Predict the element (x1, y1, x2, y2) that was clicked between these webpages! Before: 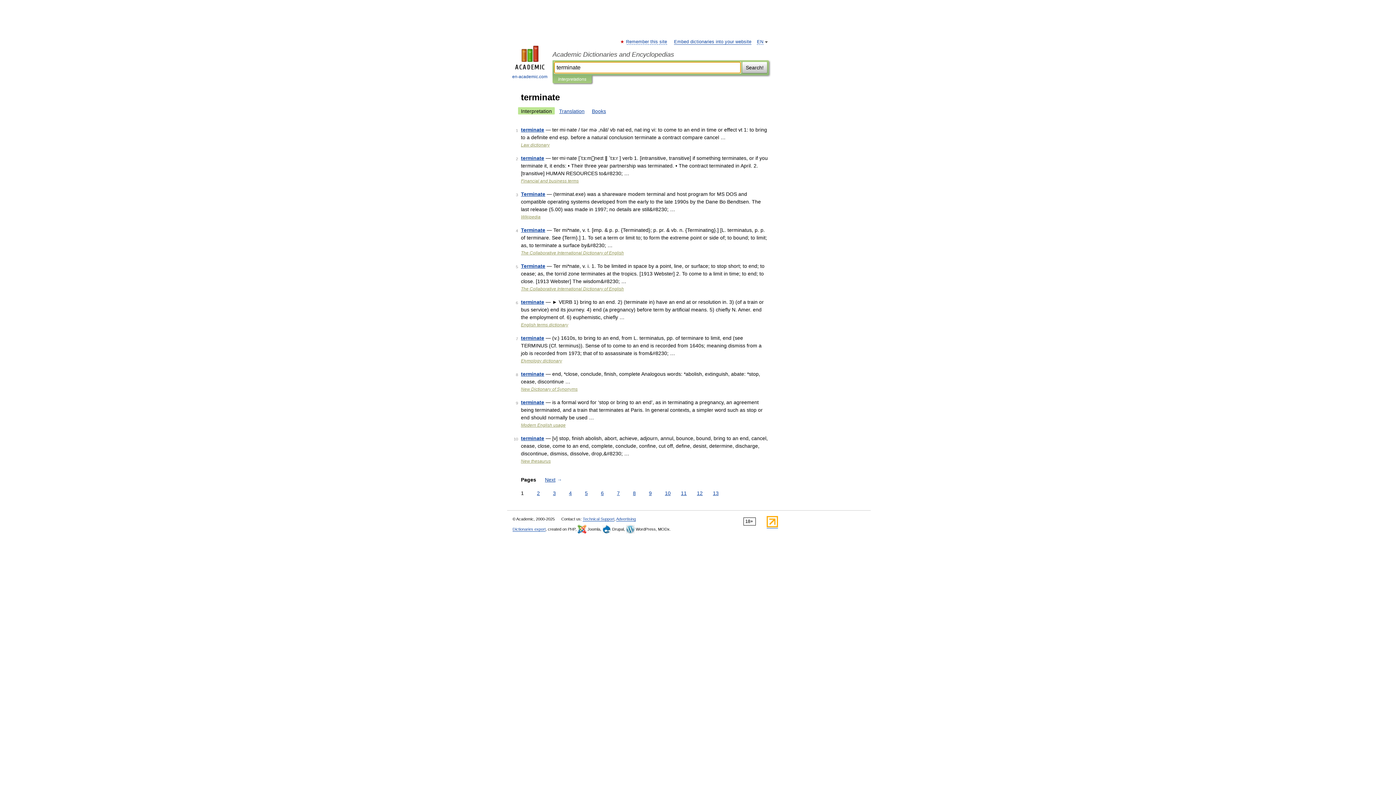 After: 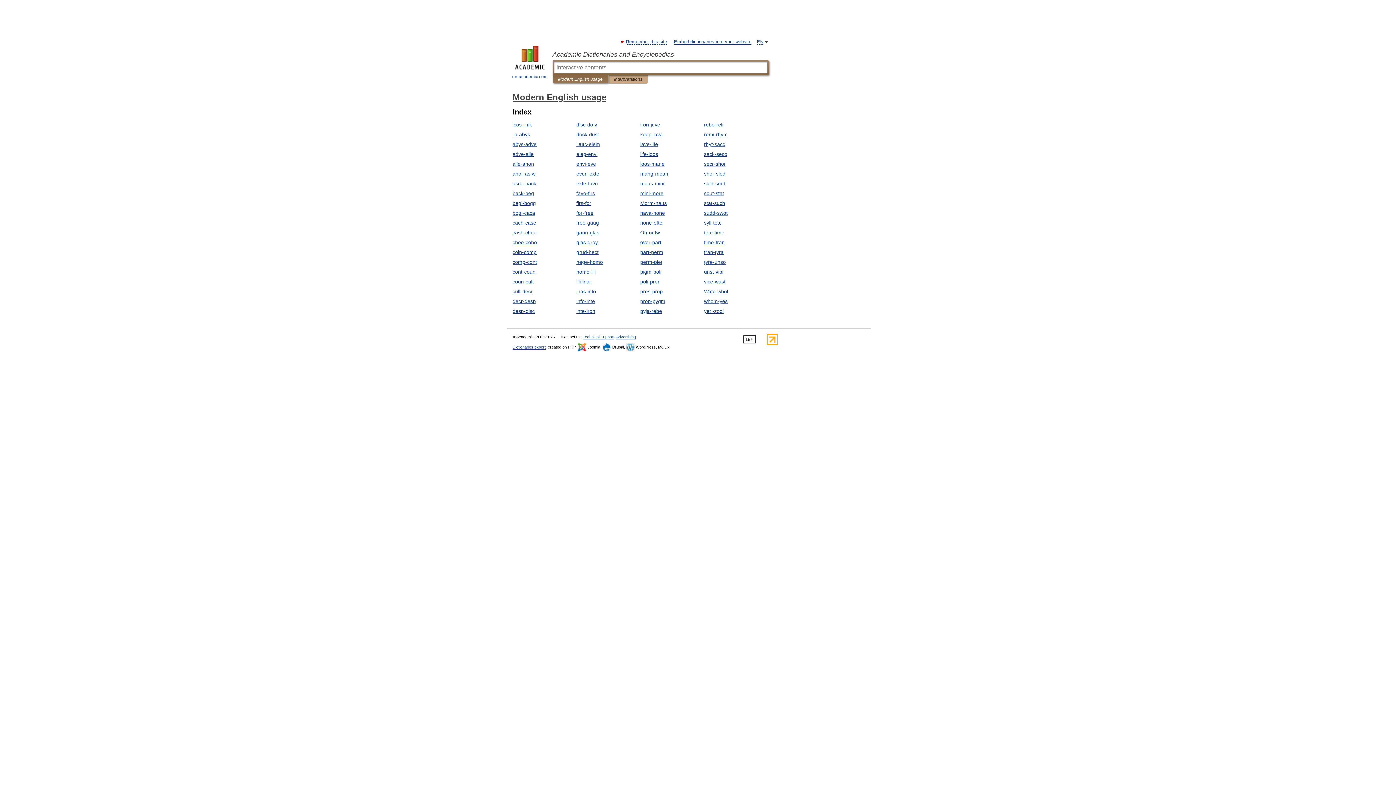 Action: bbox: (521, 422, 565, 428) label: Modern English usage